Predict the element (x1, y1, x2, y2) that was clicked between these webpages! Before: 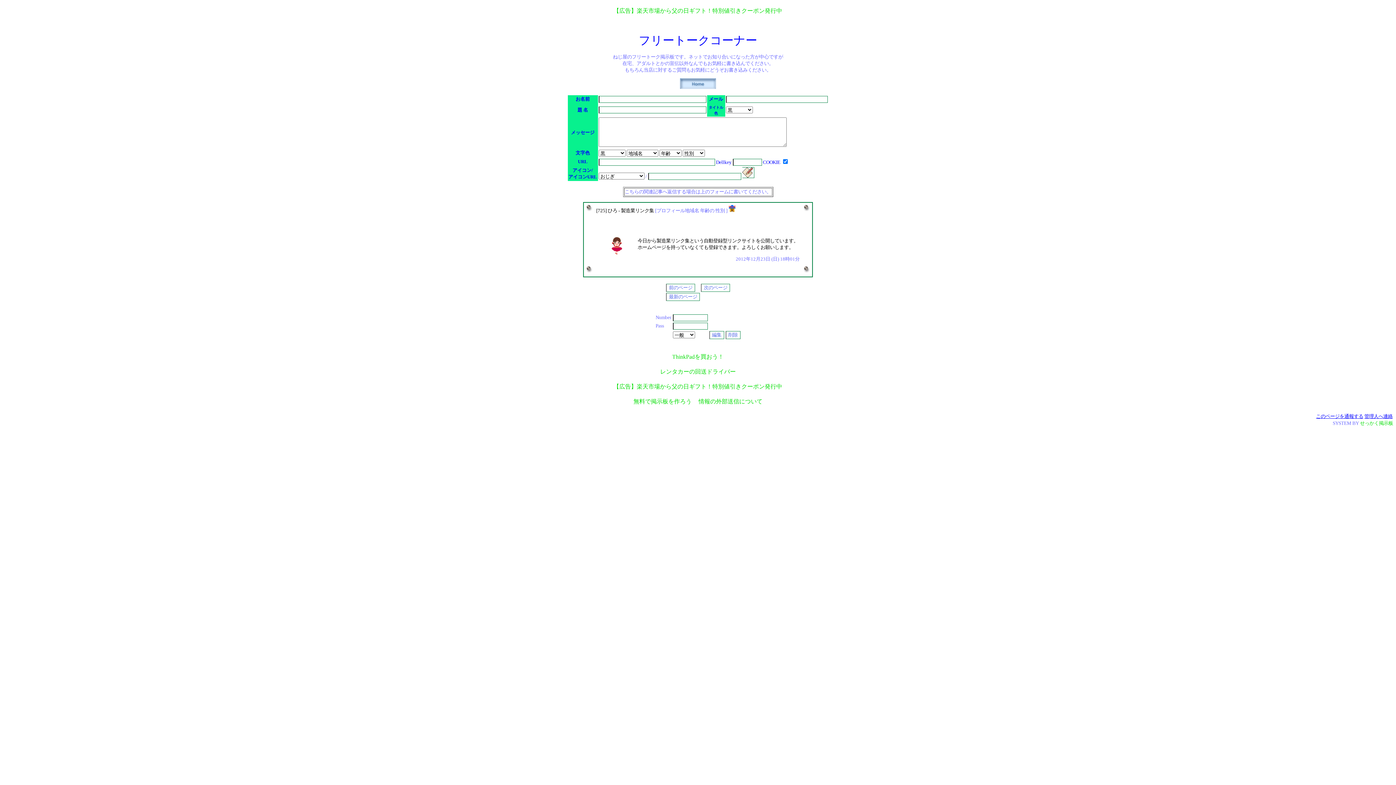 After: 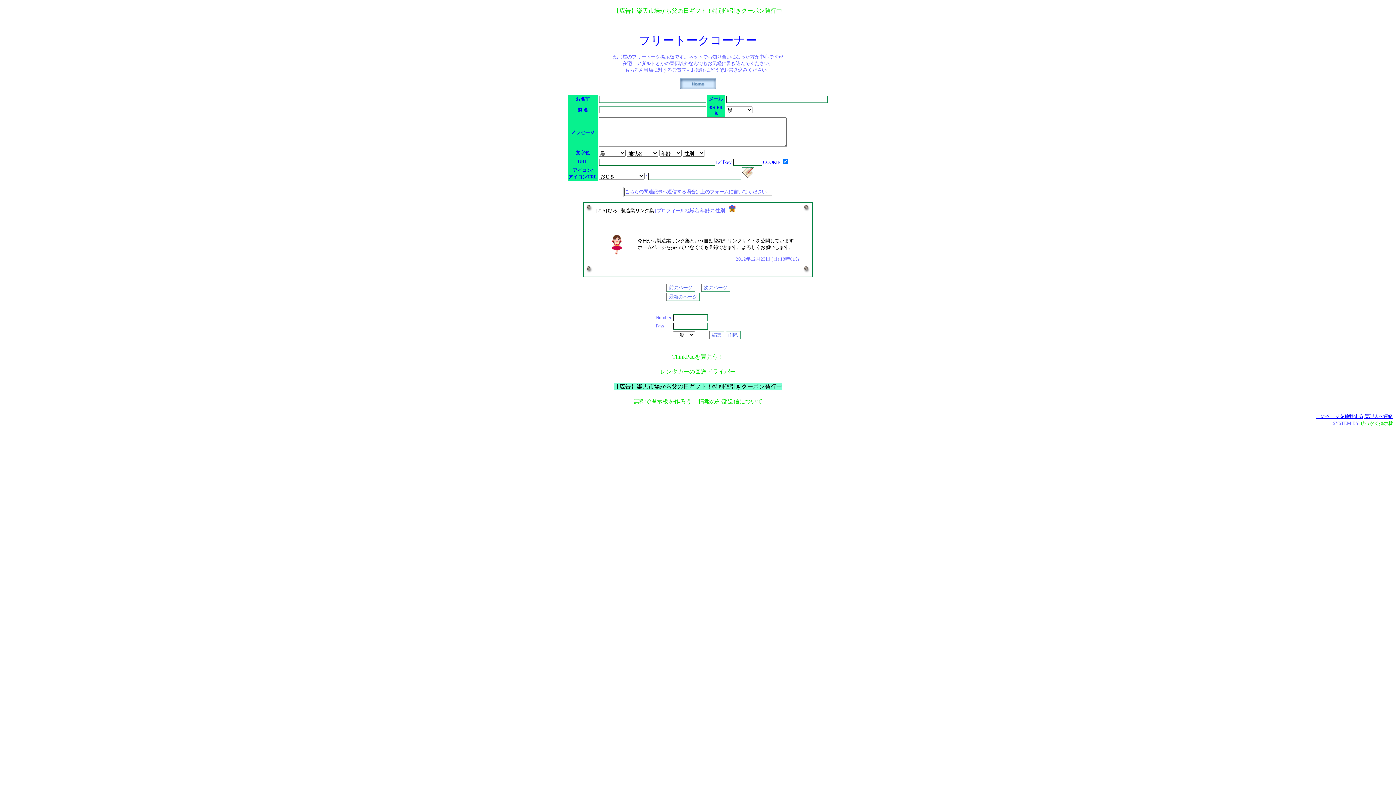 Action: label: 【広告】楽天市場から父の日ギフト！特別値引きクーポン発行中 bbox: (613, 383, 782, 389)